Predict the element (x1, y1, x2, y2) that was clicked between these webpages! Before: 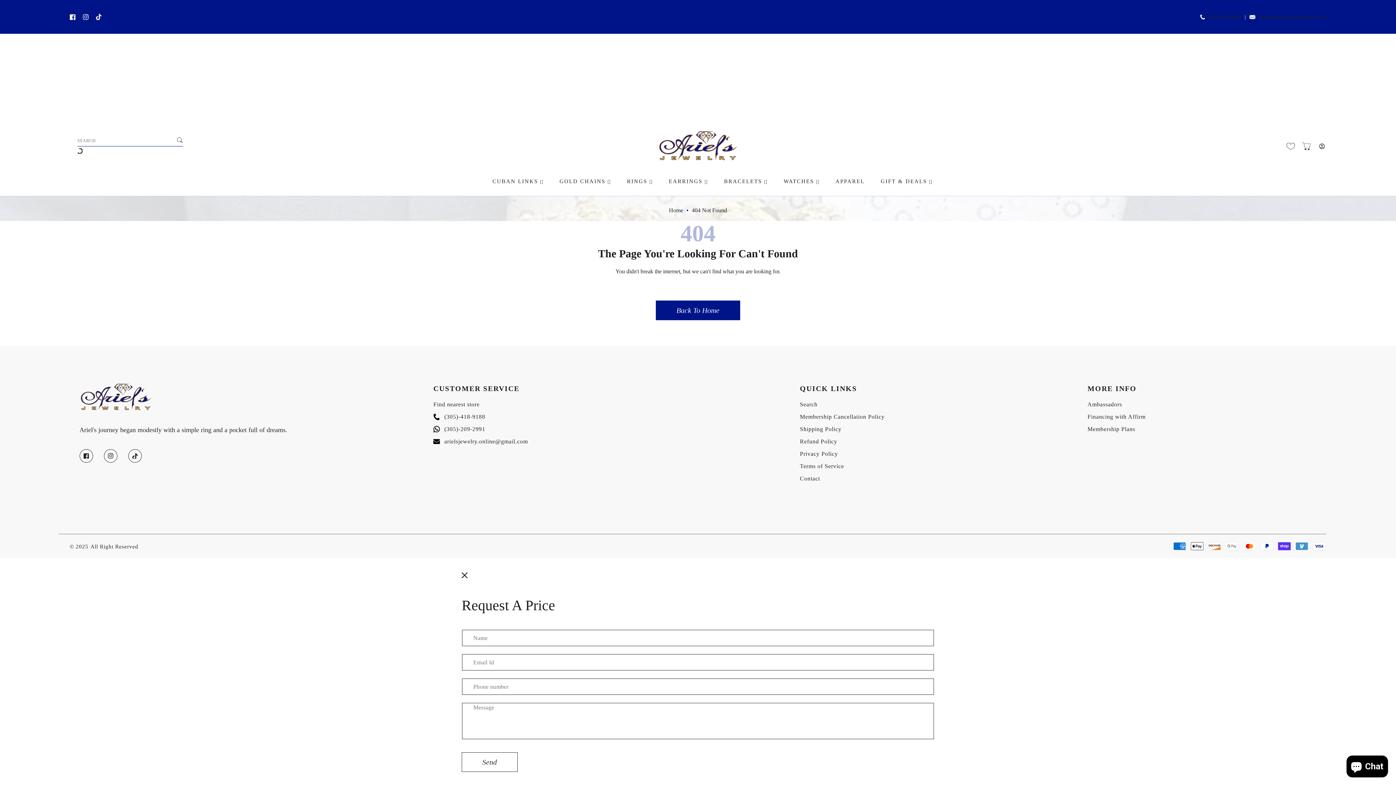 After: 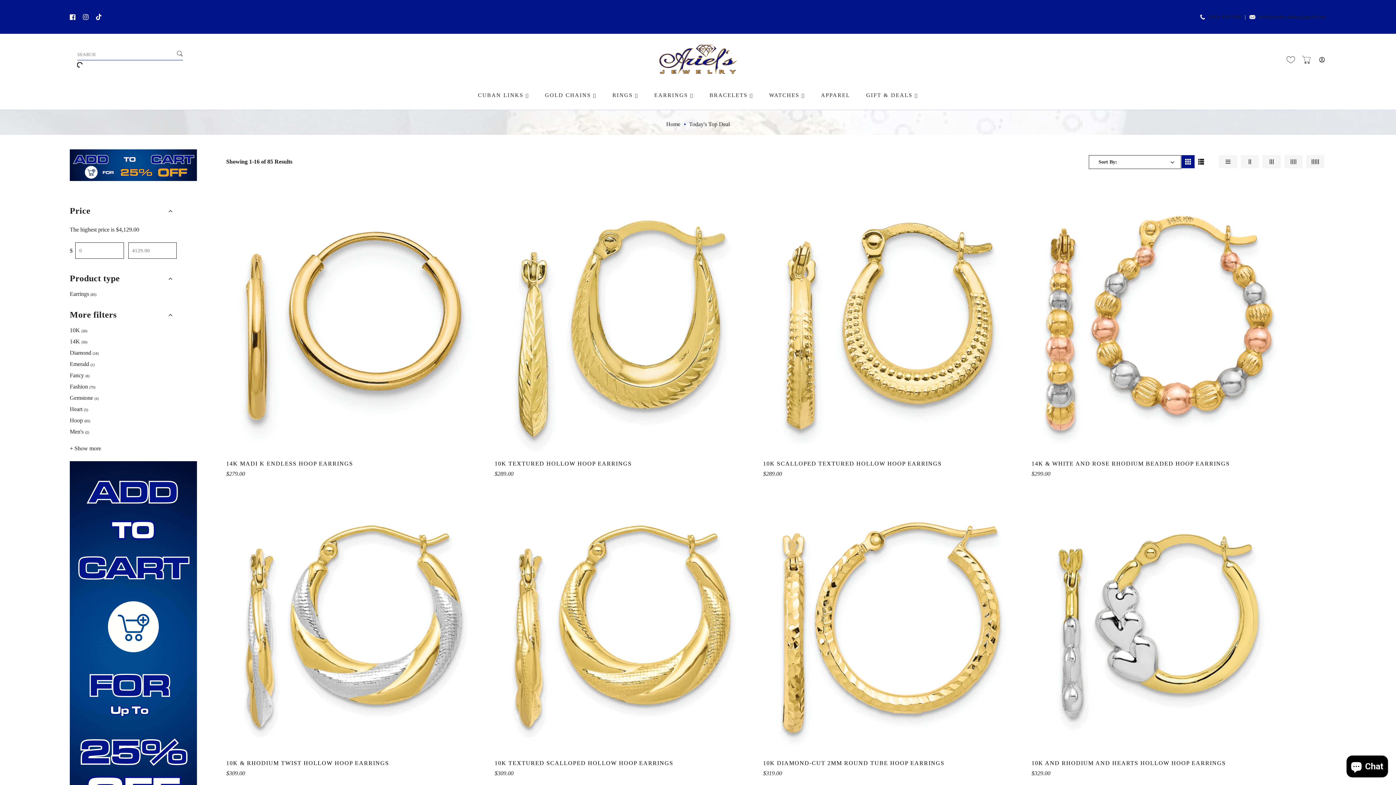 Action: bbox: (43, 12, 138, 21) label: Today's Top Deal | SHOP NOW | Daily Deals